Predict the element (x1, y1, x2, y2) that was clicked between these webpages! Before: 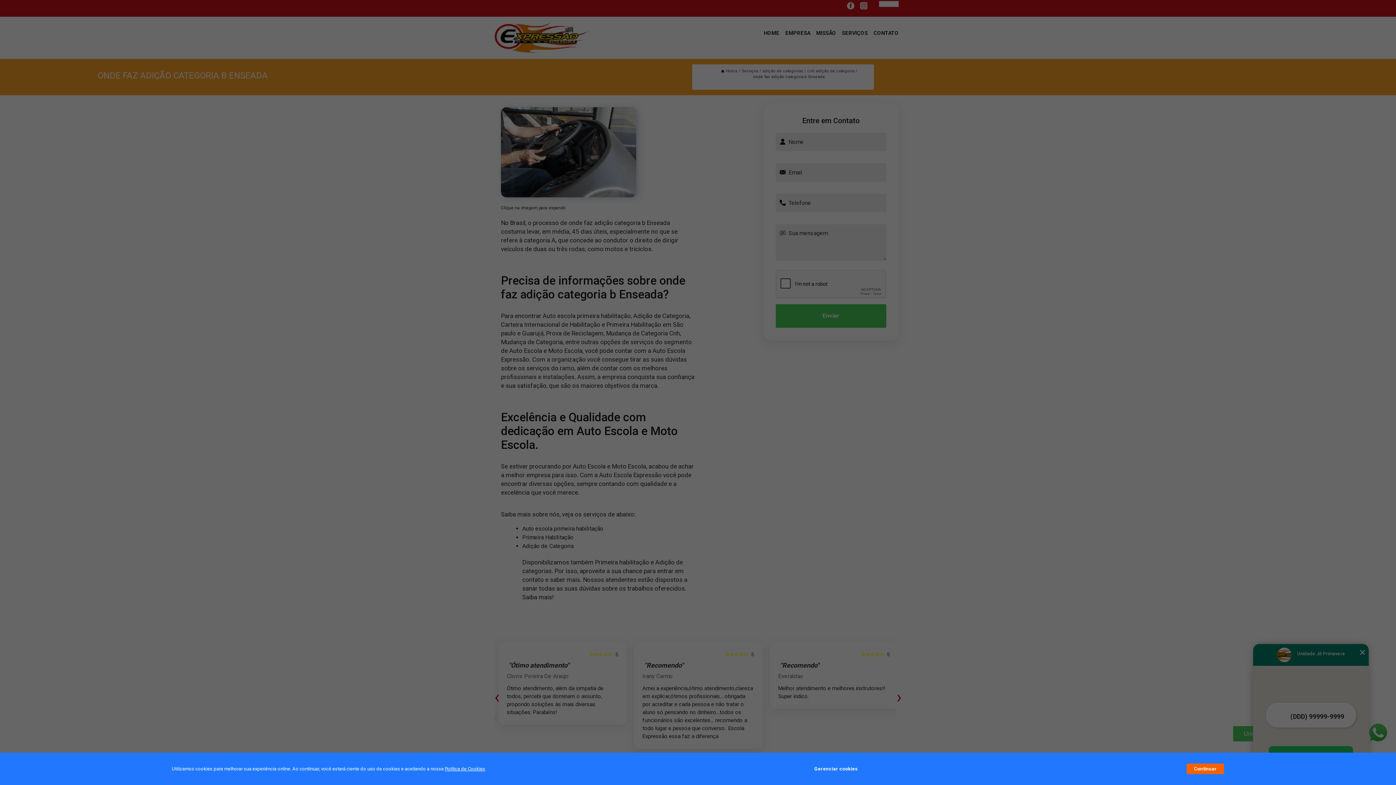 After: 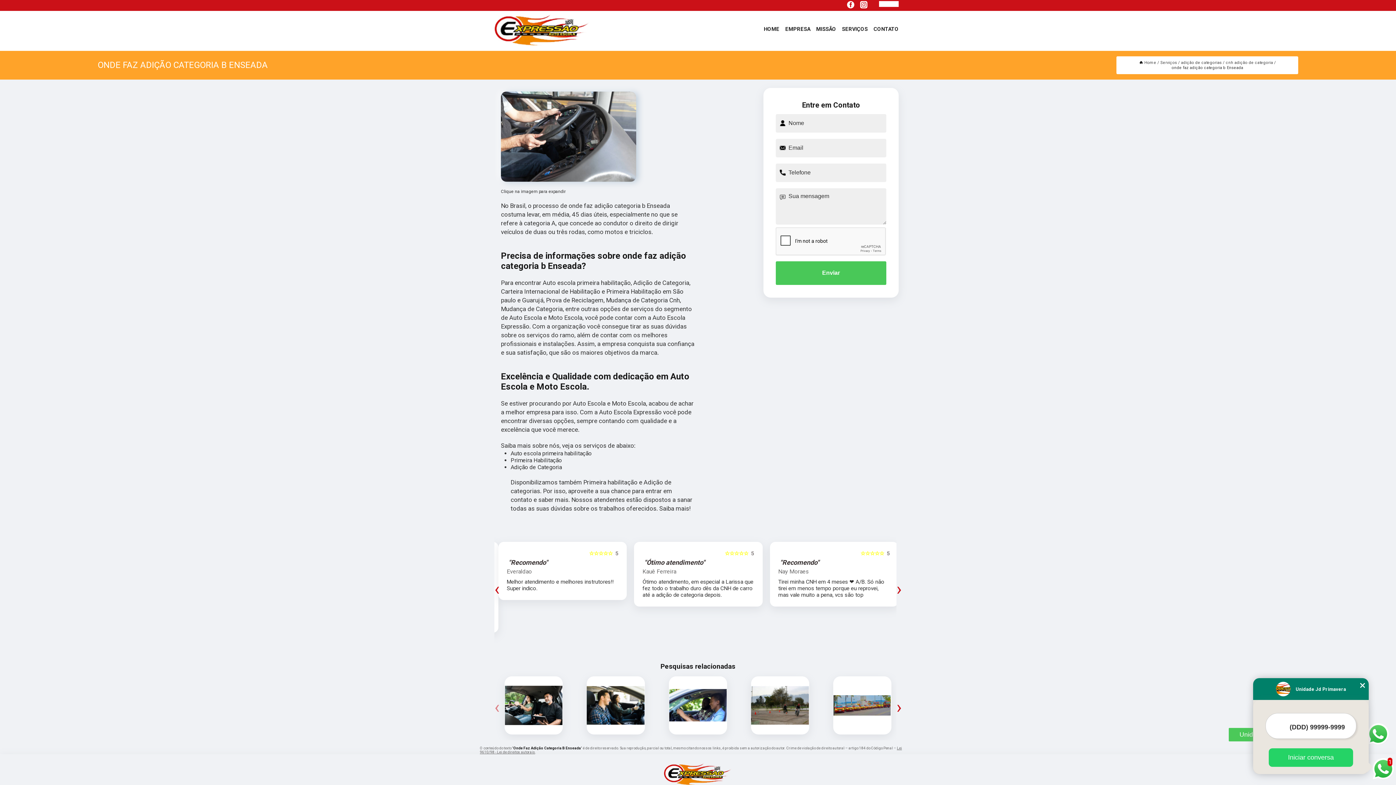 Action: label: Continuar bbox: (1187, 764, 1224, 774)